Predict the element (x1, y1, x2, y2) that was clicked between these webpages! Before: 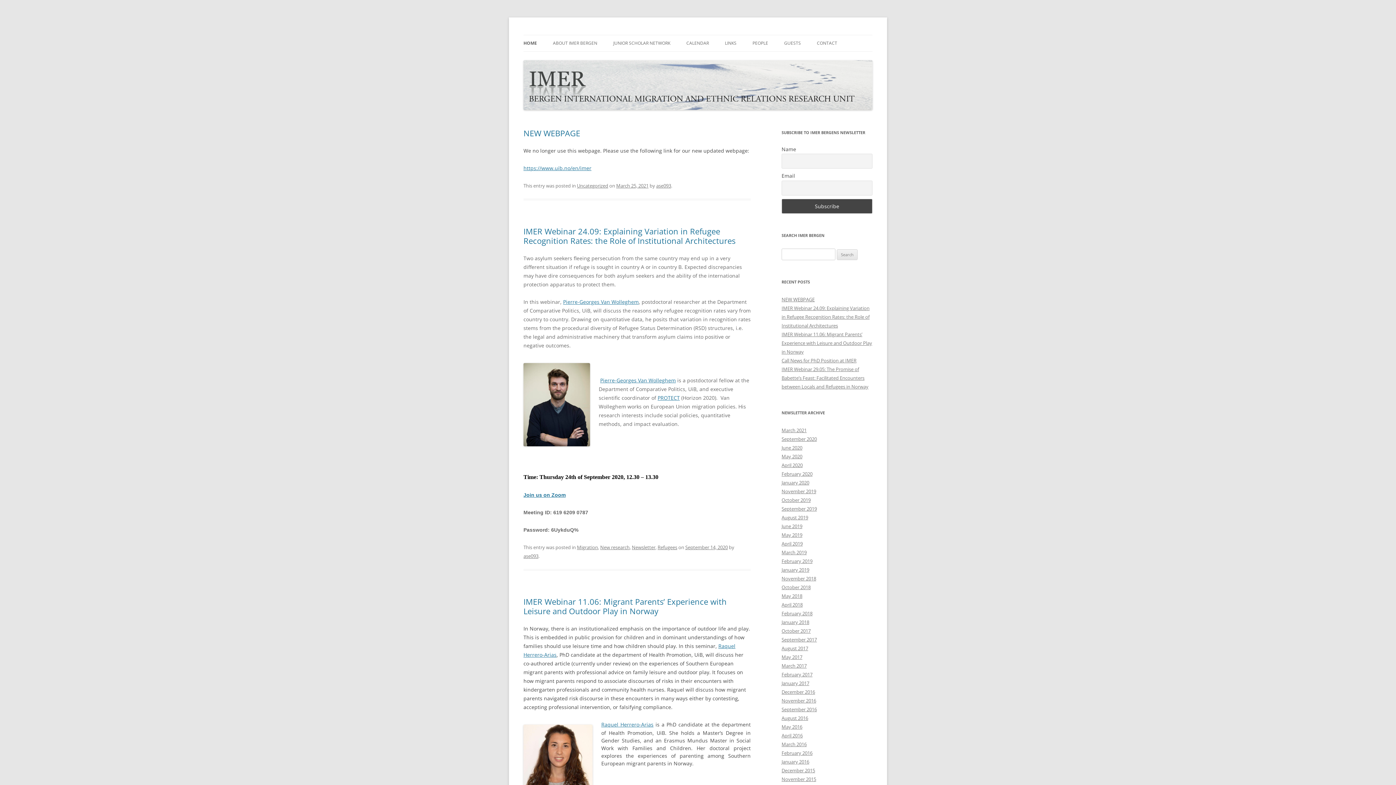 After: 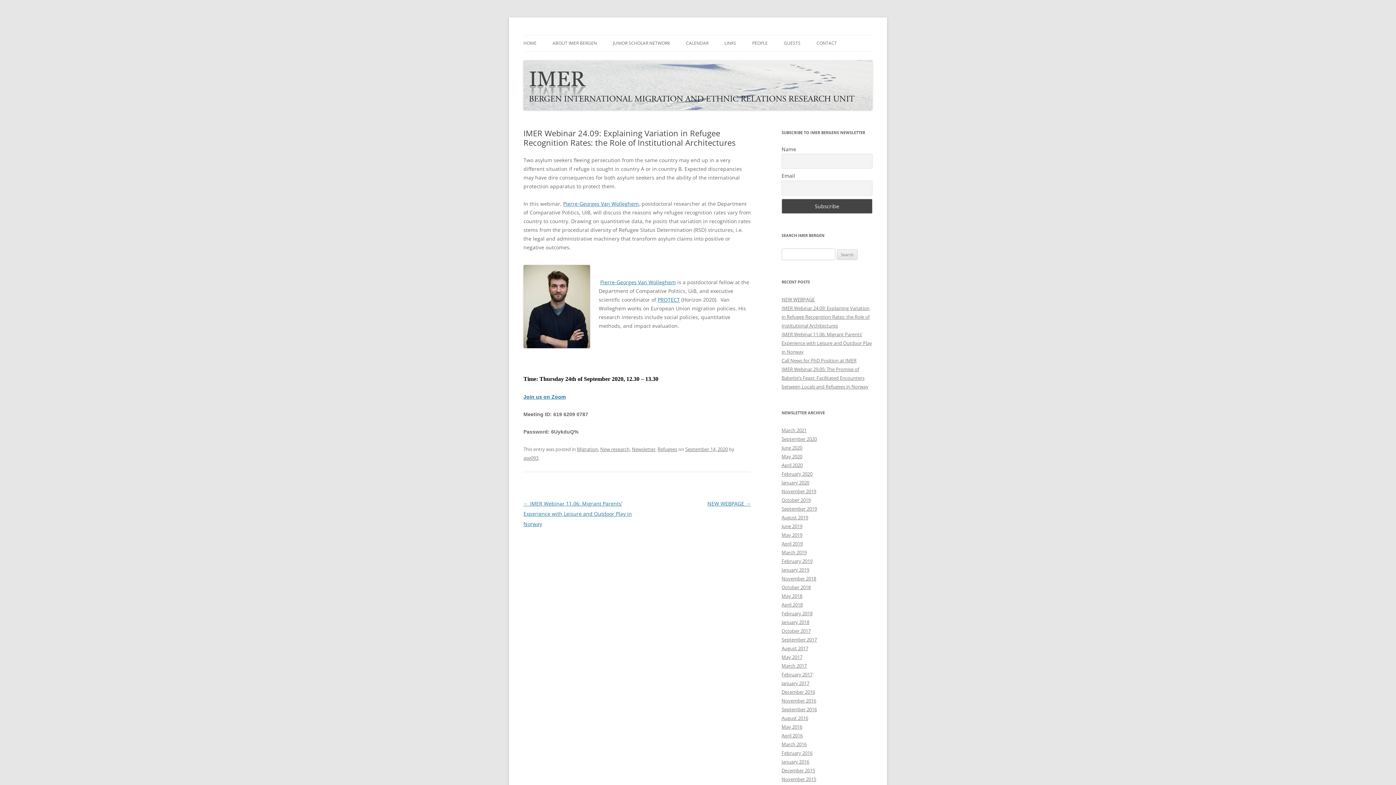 Action: label: September 14, 2020 bbox: (685, 544, 728, 550)